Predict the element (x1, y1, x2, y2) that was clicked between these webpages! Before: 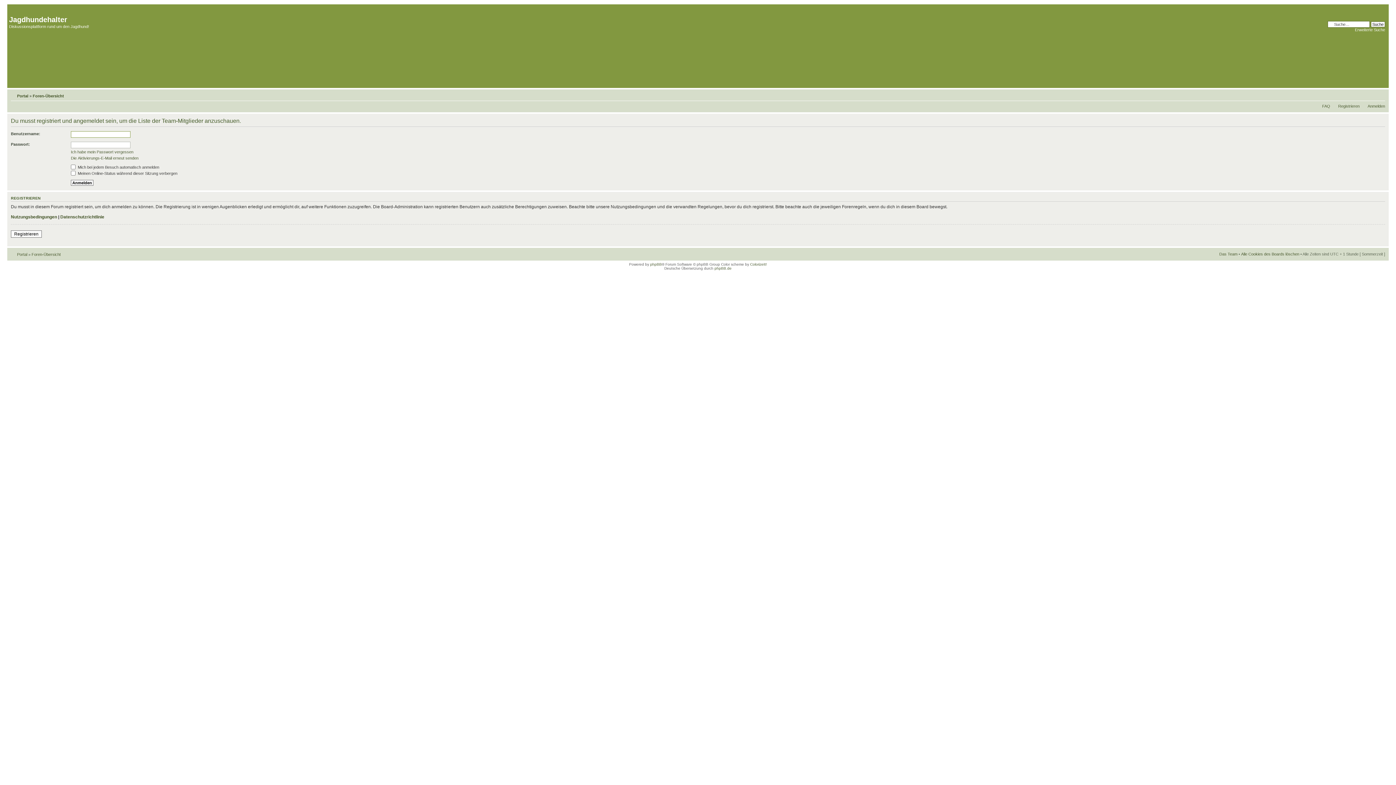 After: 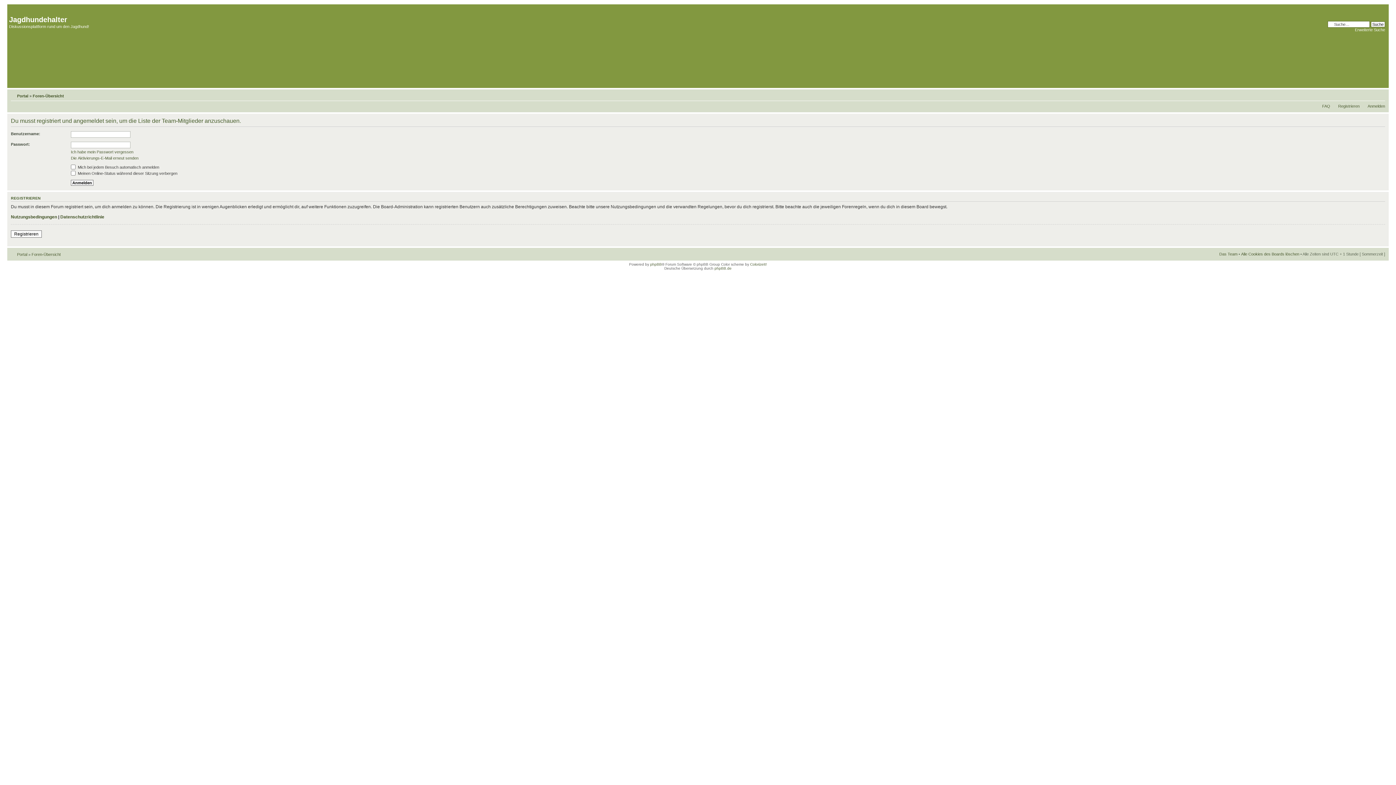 Action: label: Ändere Schriftgröße bbox: (1374, 91, 1385, 97)